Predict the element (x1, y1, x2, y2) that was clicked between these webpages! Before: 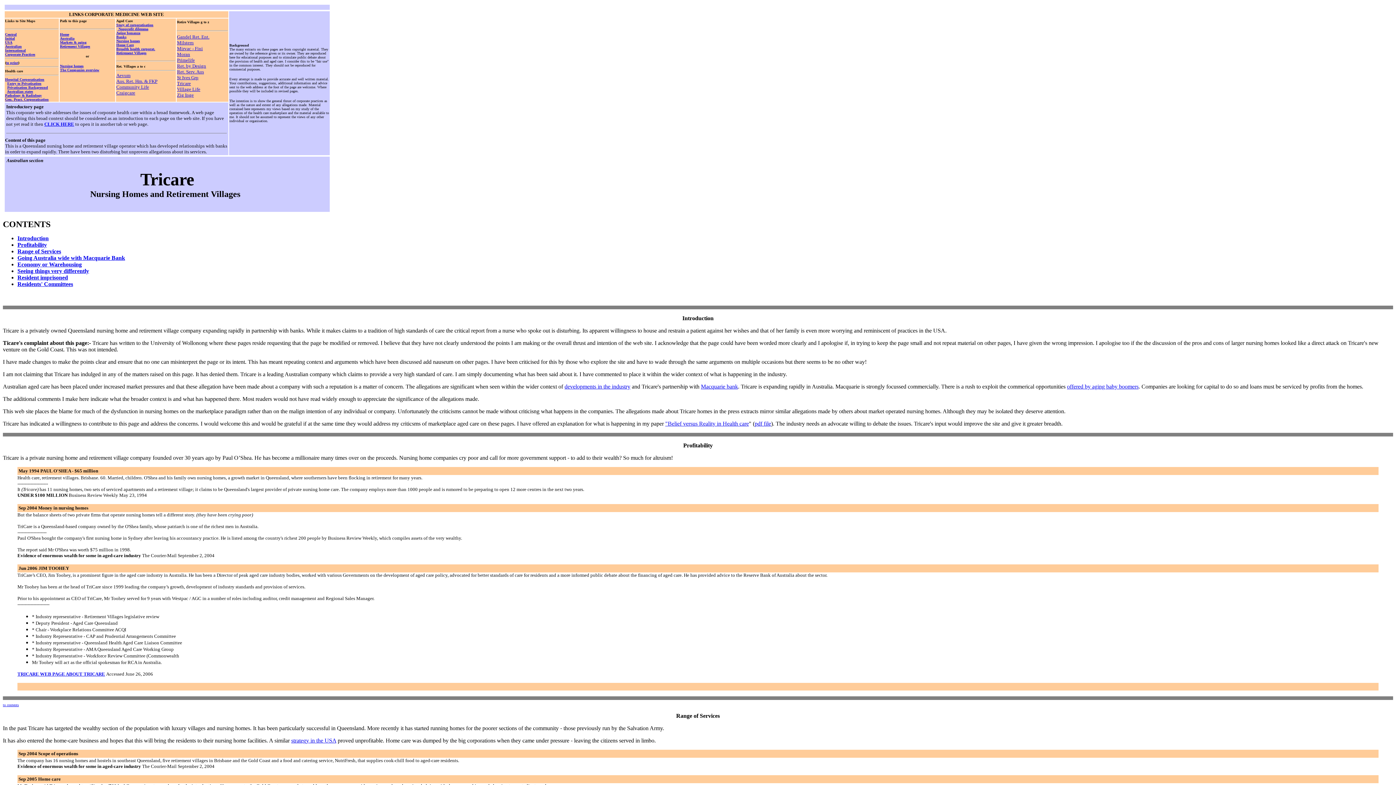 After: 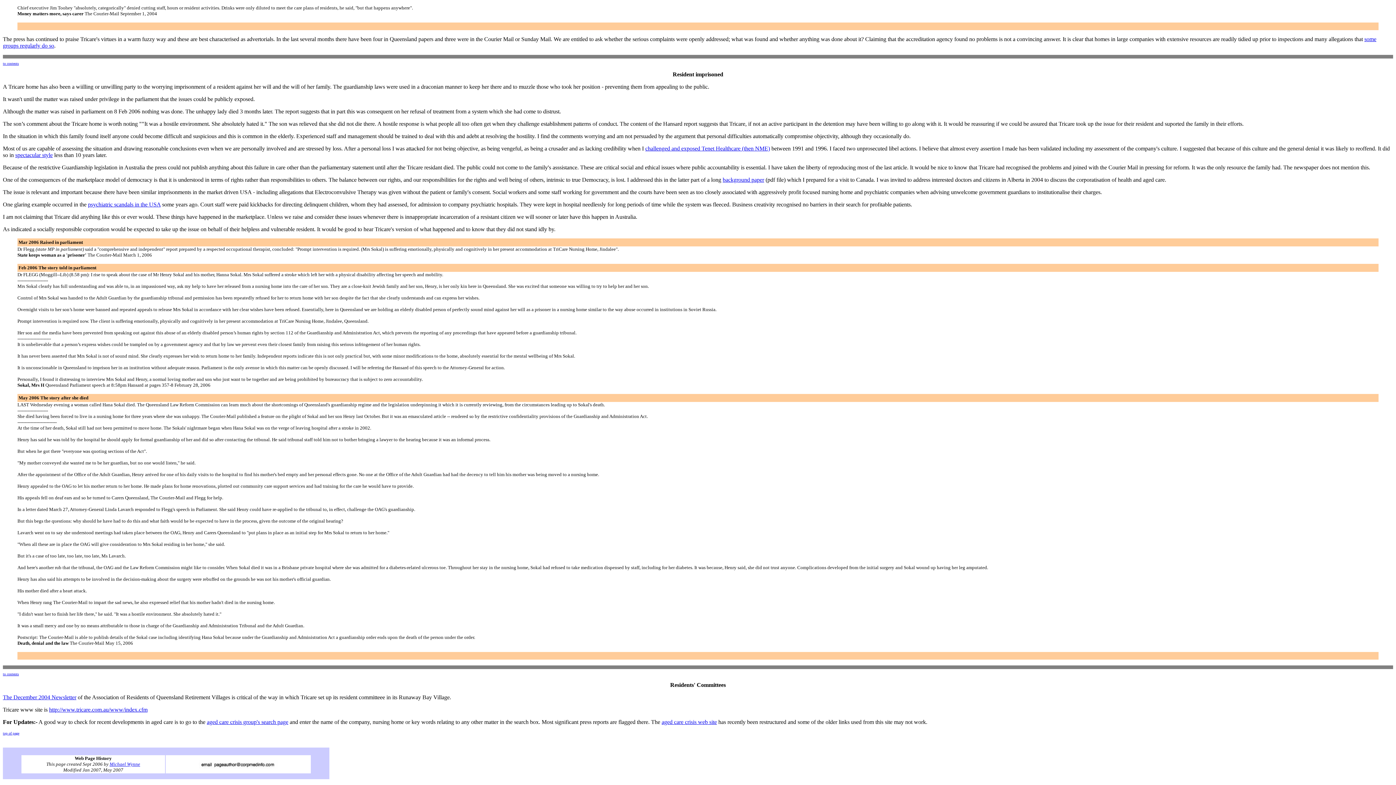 Action: label: Resident imprisoned bbox: (17, 274, 68, 280)